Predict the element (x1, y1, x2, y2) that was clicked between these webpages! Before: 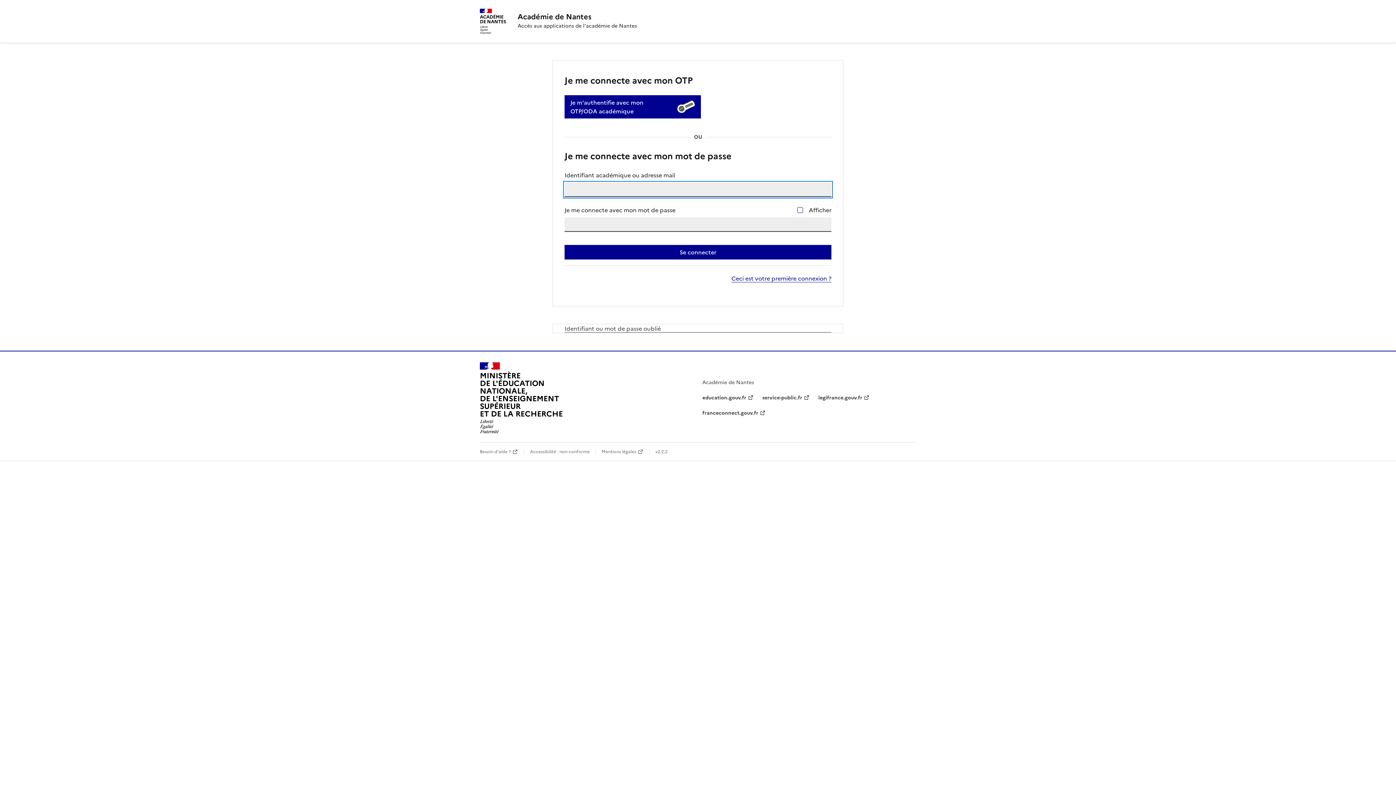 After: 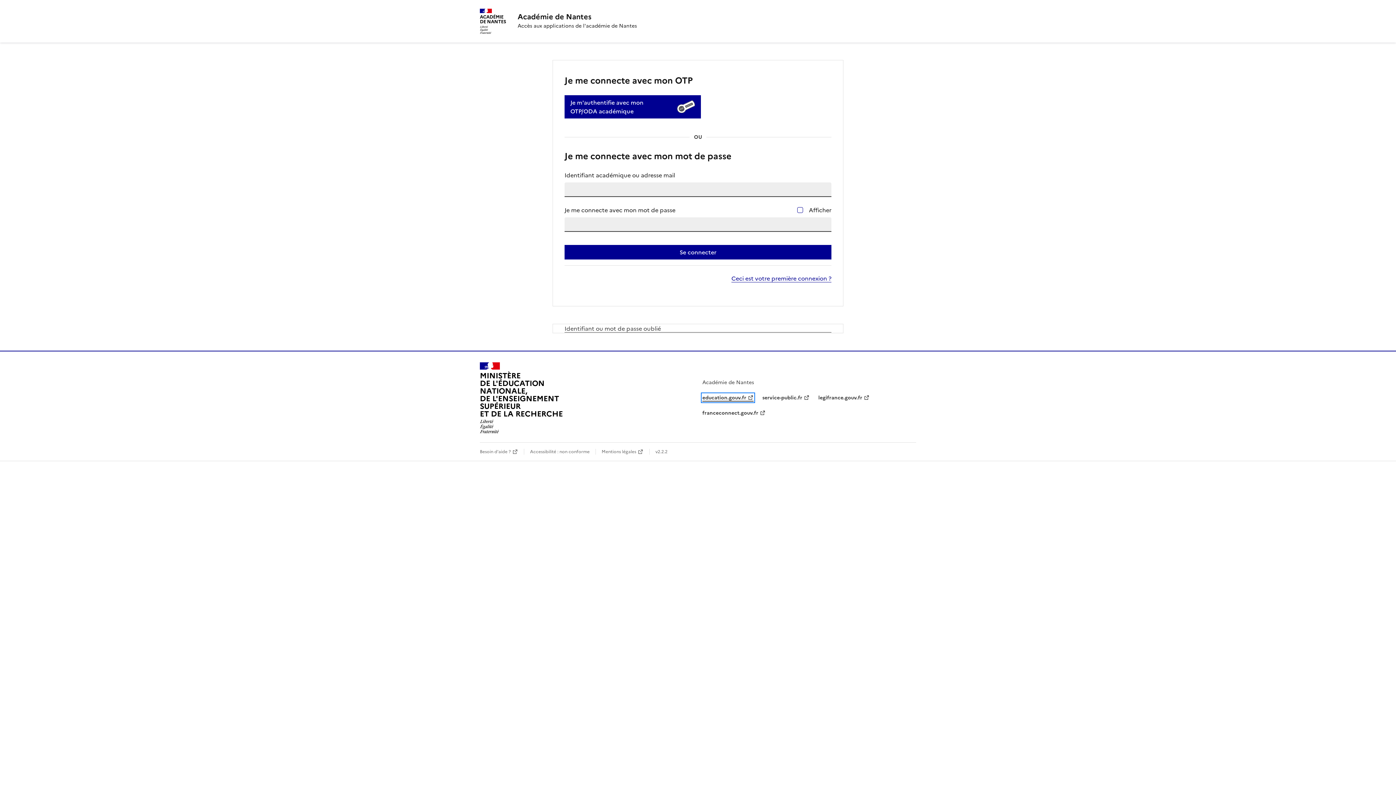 Action: label: education.gouv.fr bbox: (702, 394, 753, 401)